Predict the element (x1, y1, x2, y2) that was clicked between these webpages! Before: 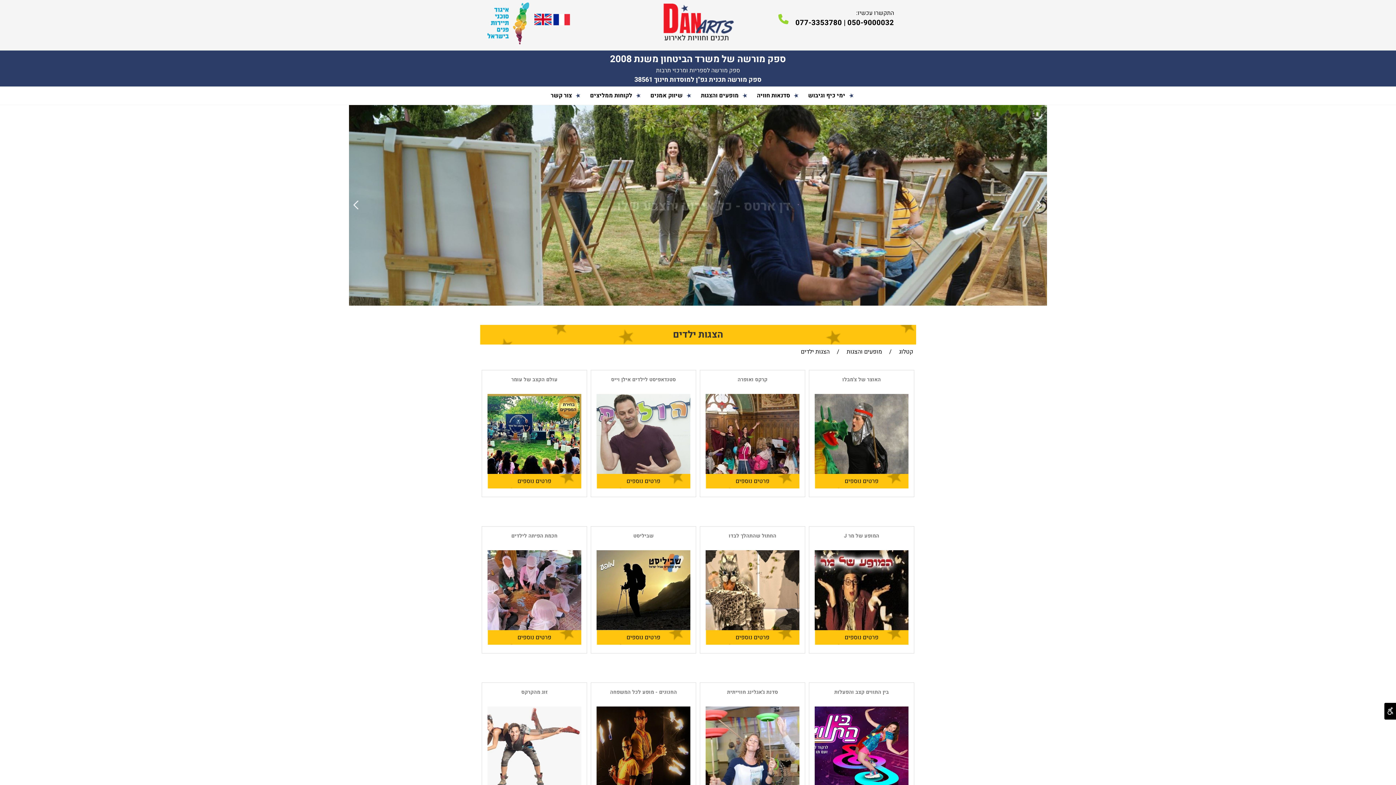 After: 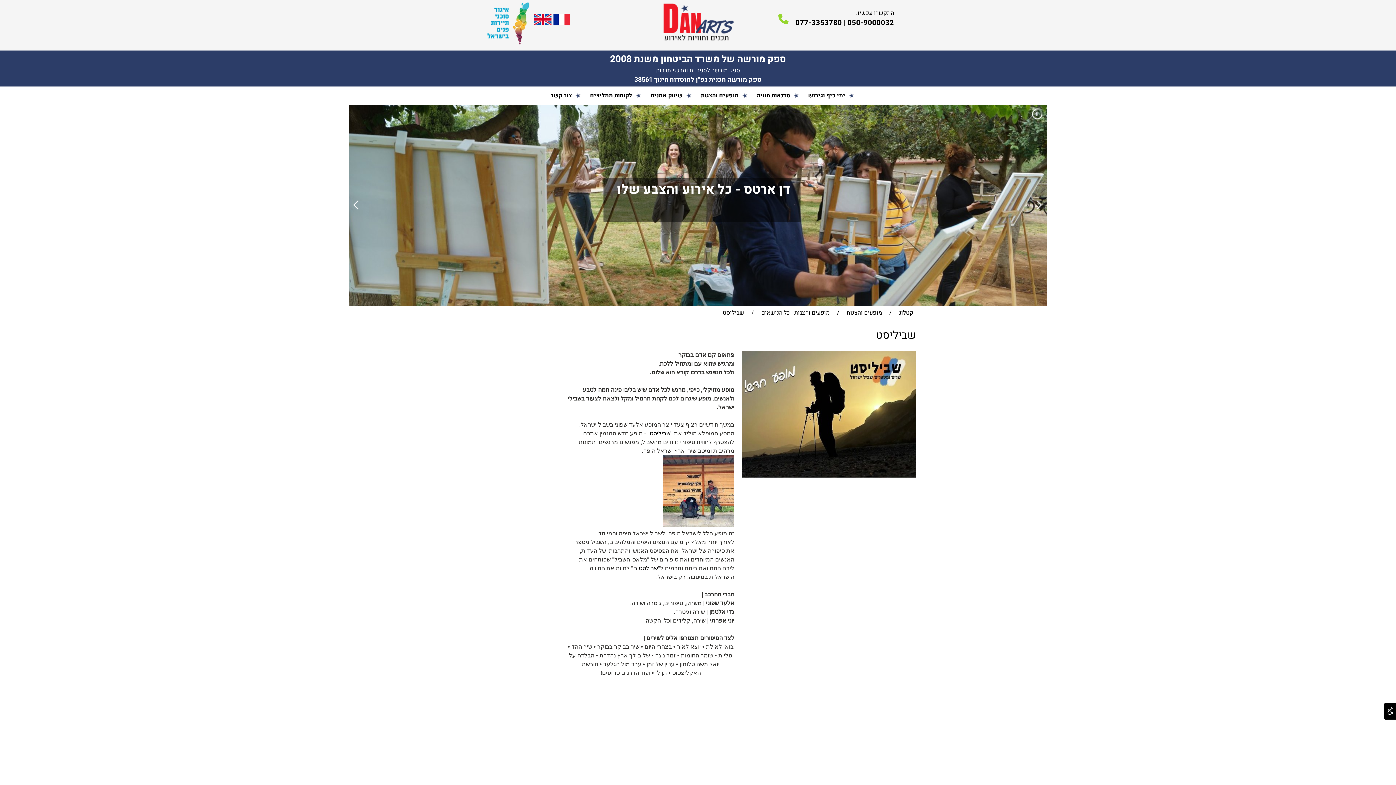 Action: label: שביליסט bbox: (576, 624, 690, 633)